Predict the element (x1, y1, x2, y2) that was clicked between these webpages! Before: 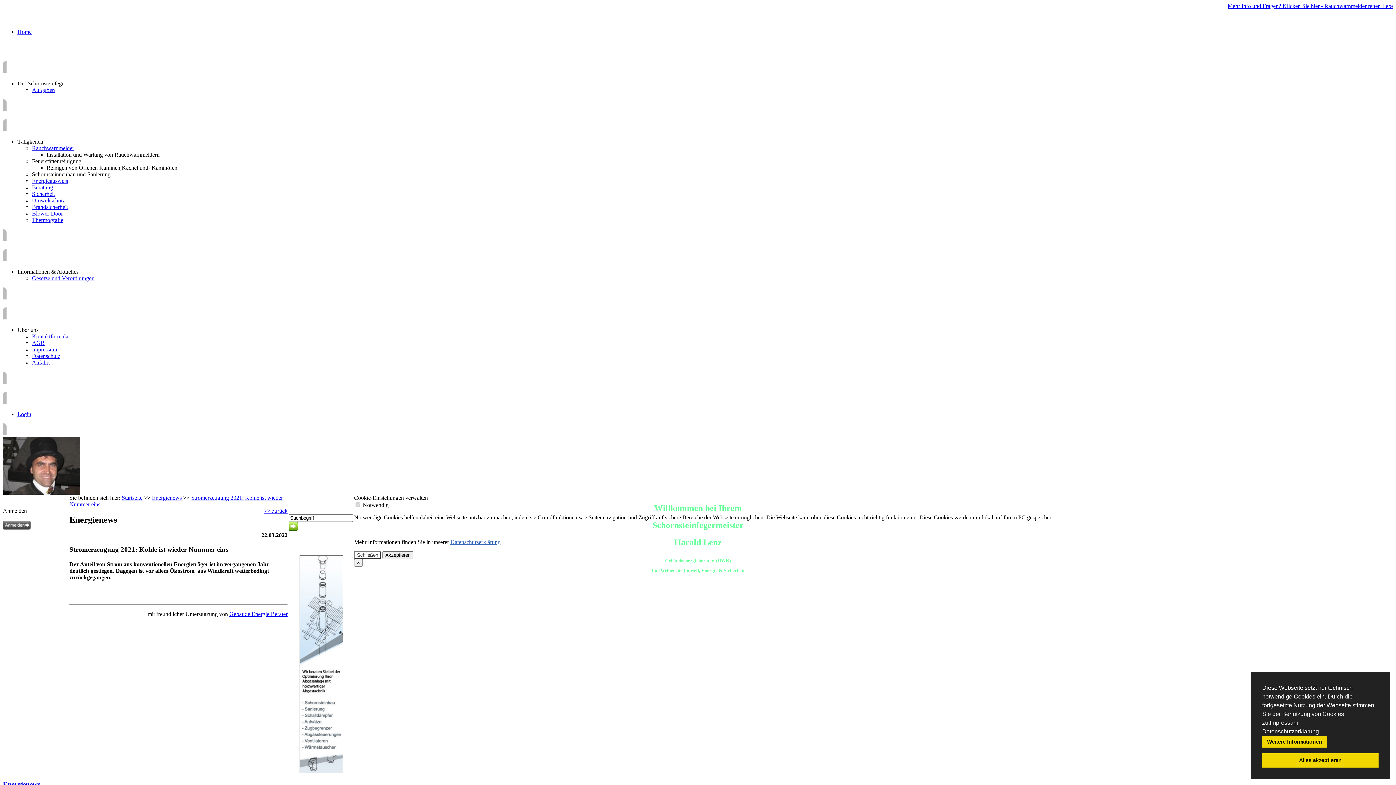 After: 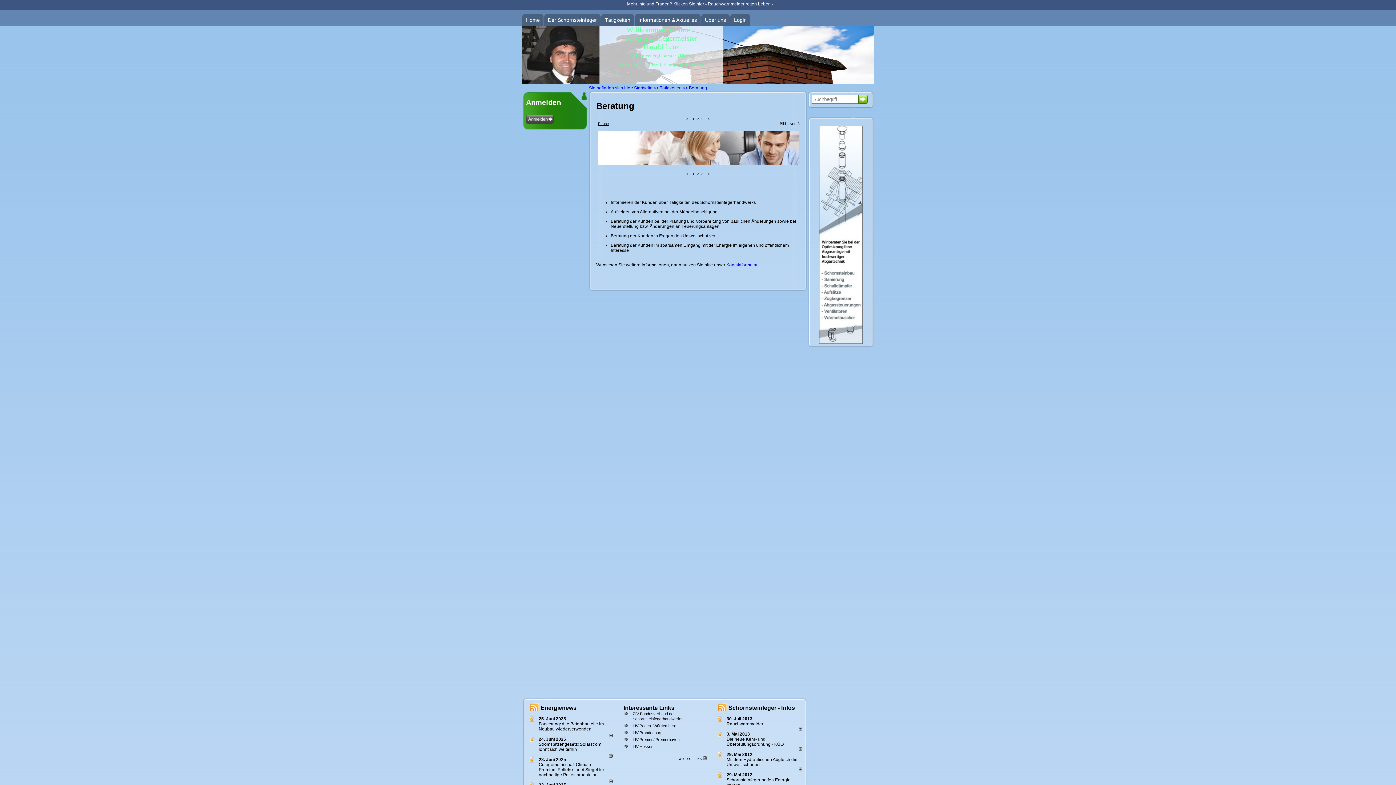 Action: bbox: (32, 184, 53, 190) label: Beratung